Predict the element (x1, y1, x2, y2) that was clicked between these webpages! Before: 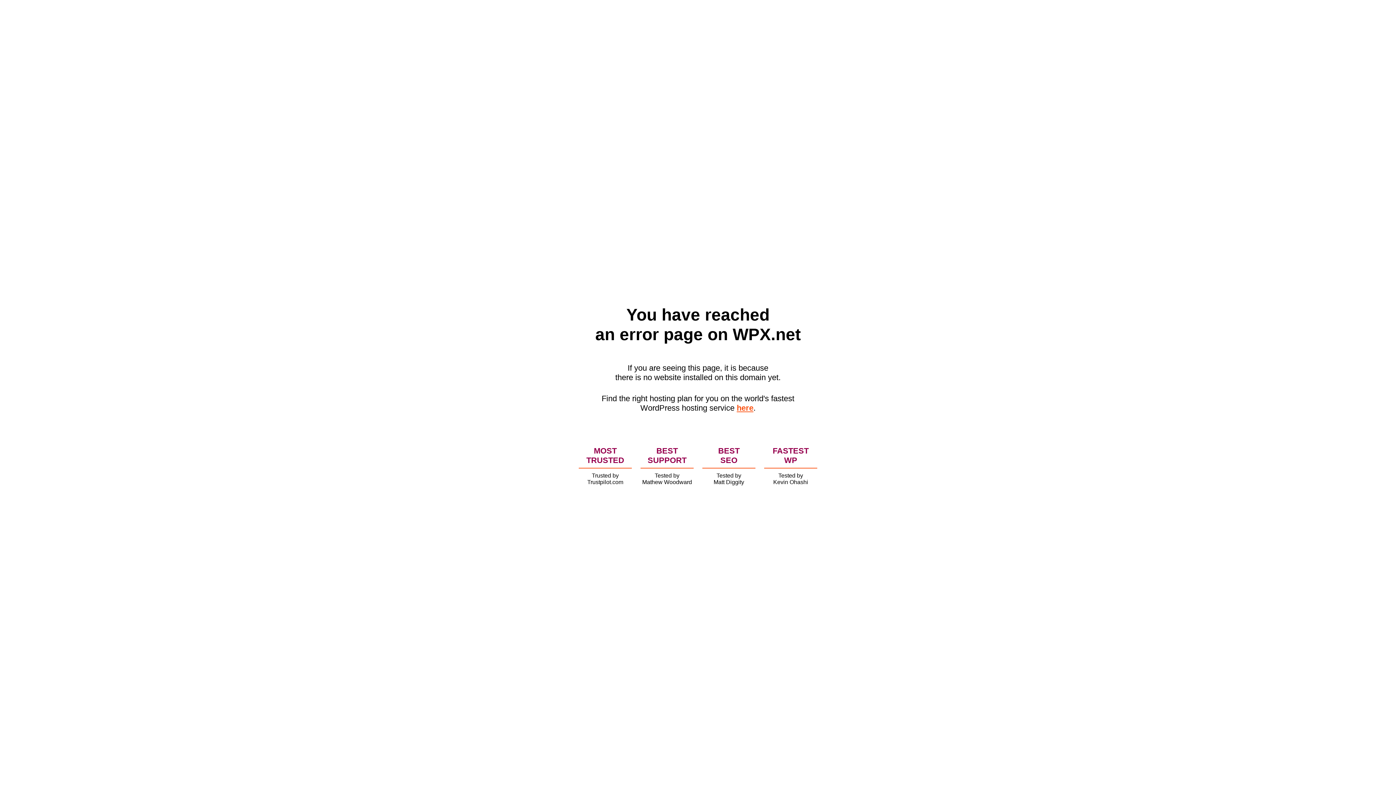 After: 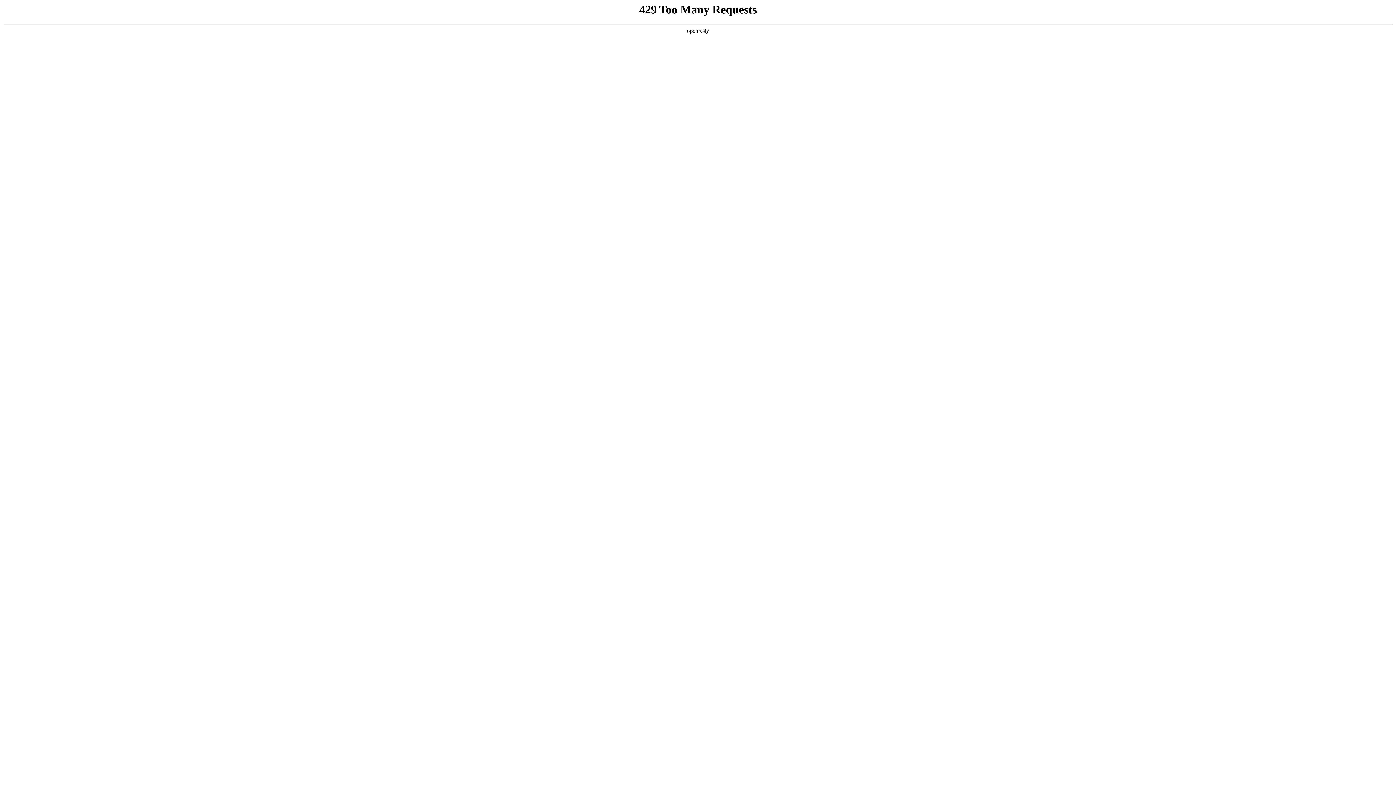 Action: label: here bbox: (736, 403, 753, 412)